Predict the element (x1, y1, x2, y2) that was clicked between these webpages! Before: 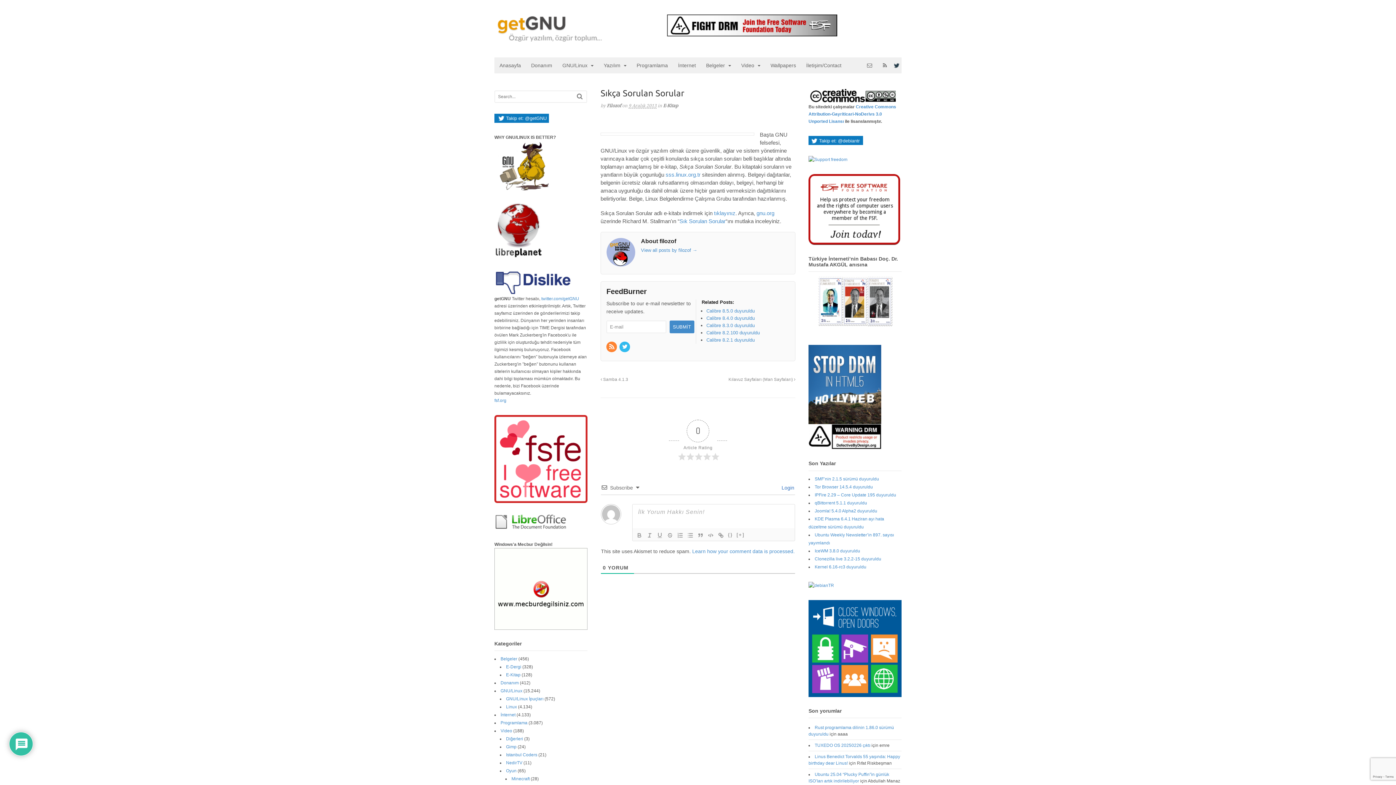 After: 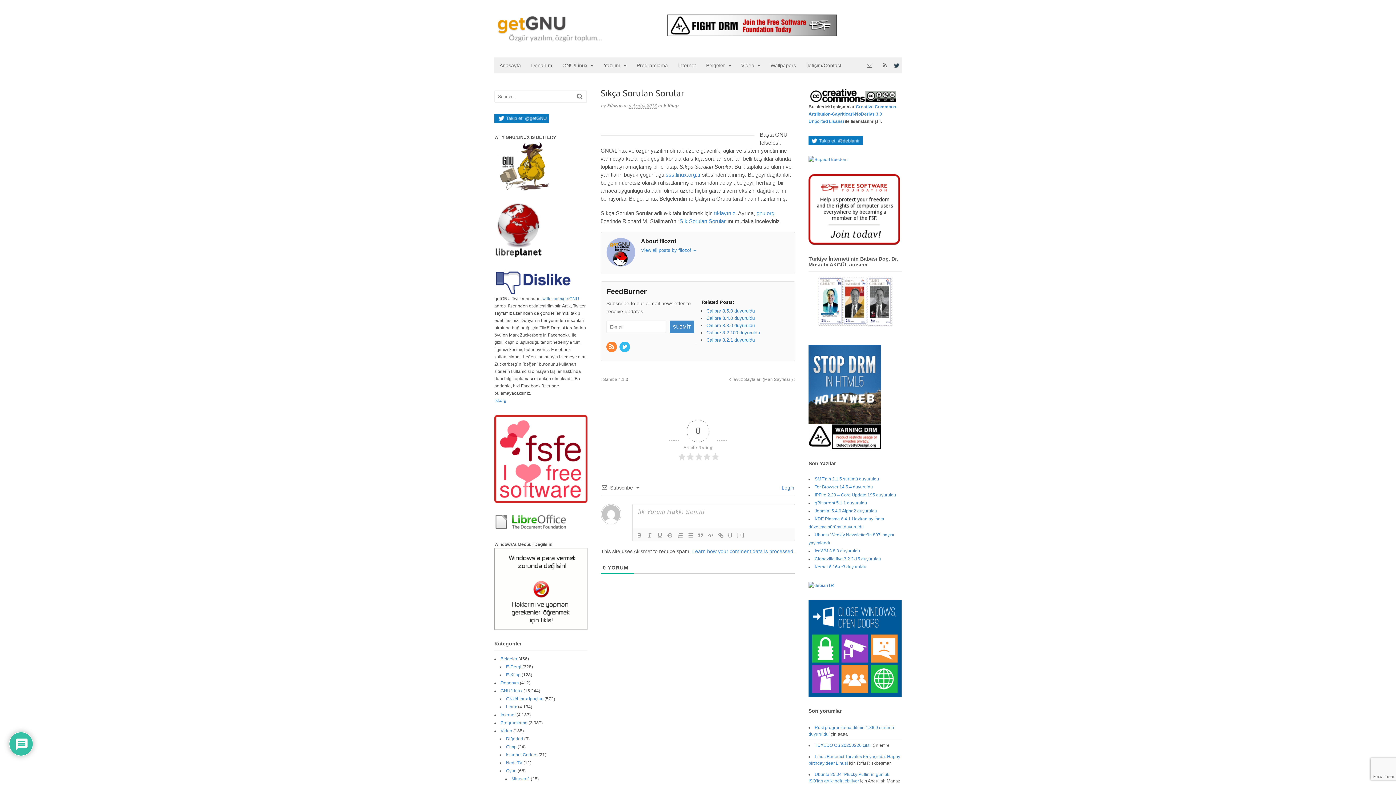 Action: bbox: (494, 289, 572, 294)